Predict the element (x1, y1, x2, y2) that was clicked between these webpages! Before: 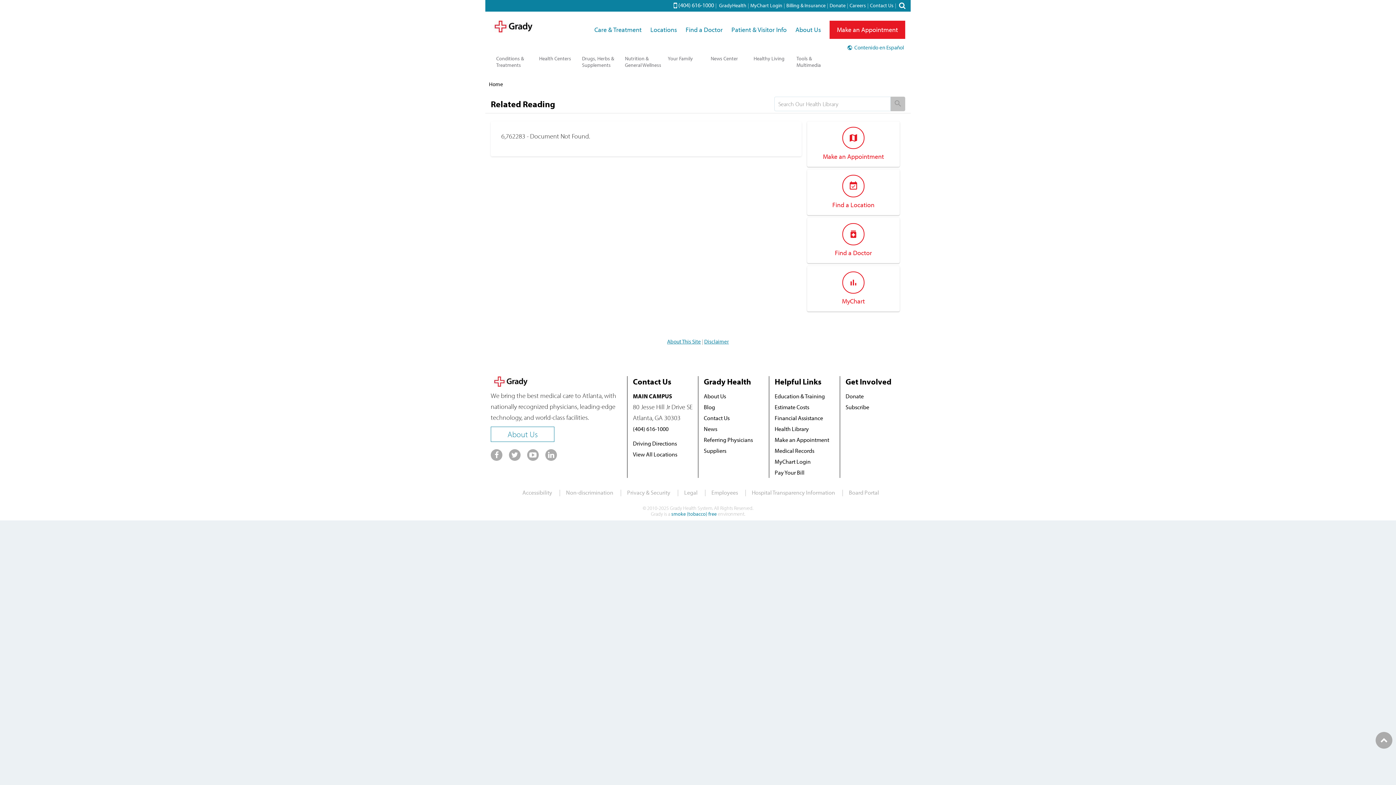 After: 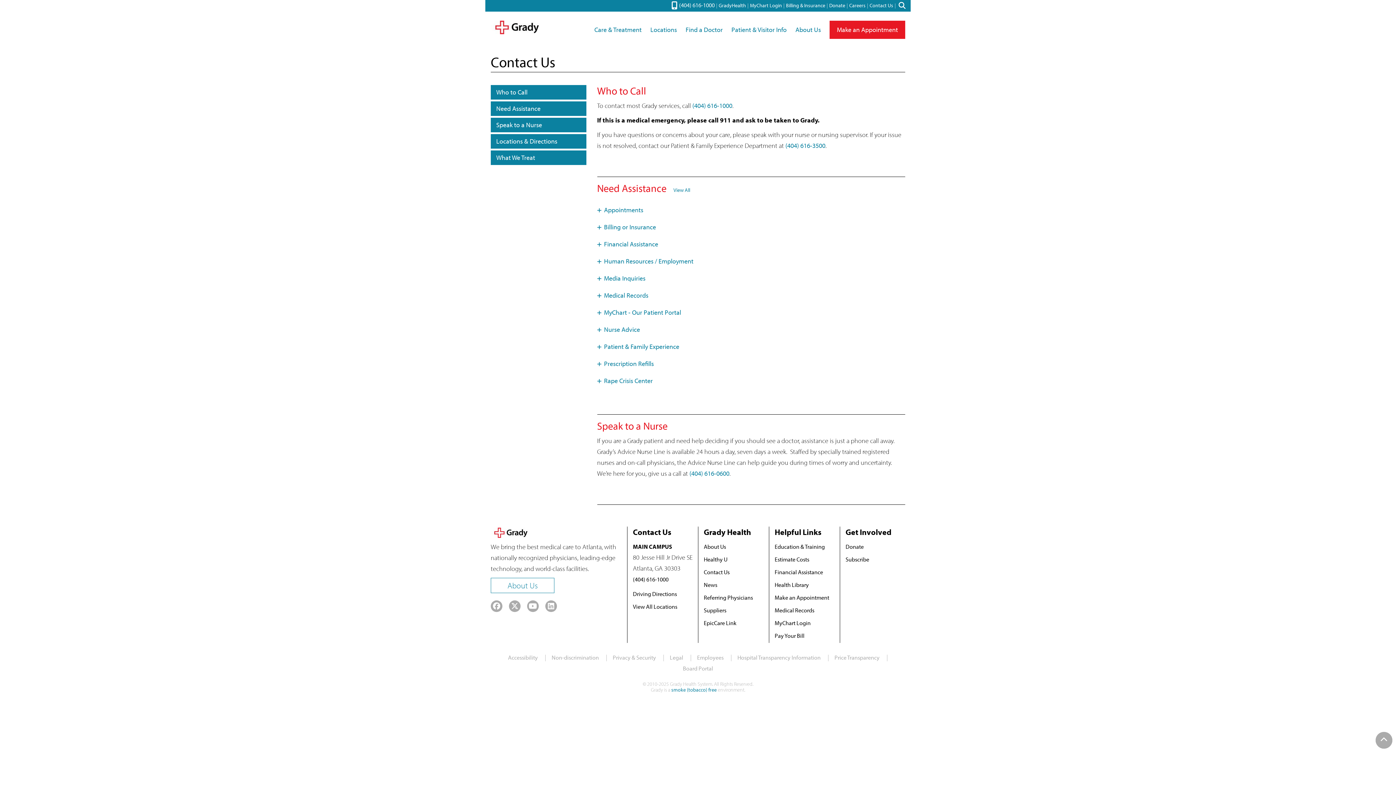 Action: label: Contact Us bbox: (703, 412, 729, 423)